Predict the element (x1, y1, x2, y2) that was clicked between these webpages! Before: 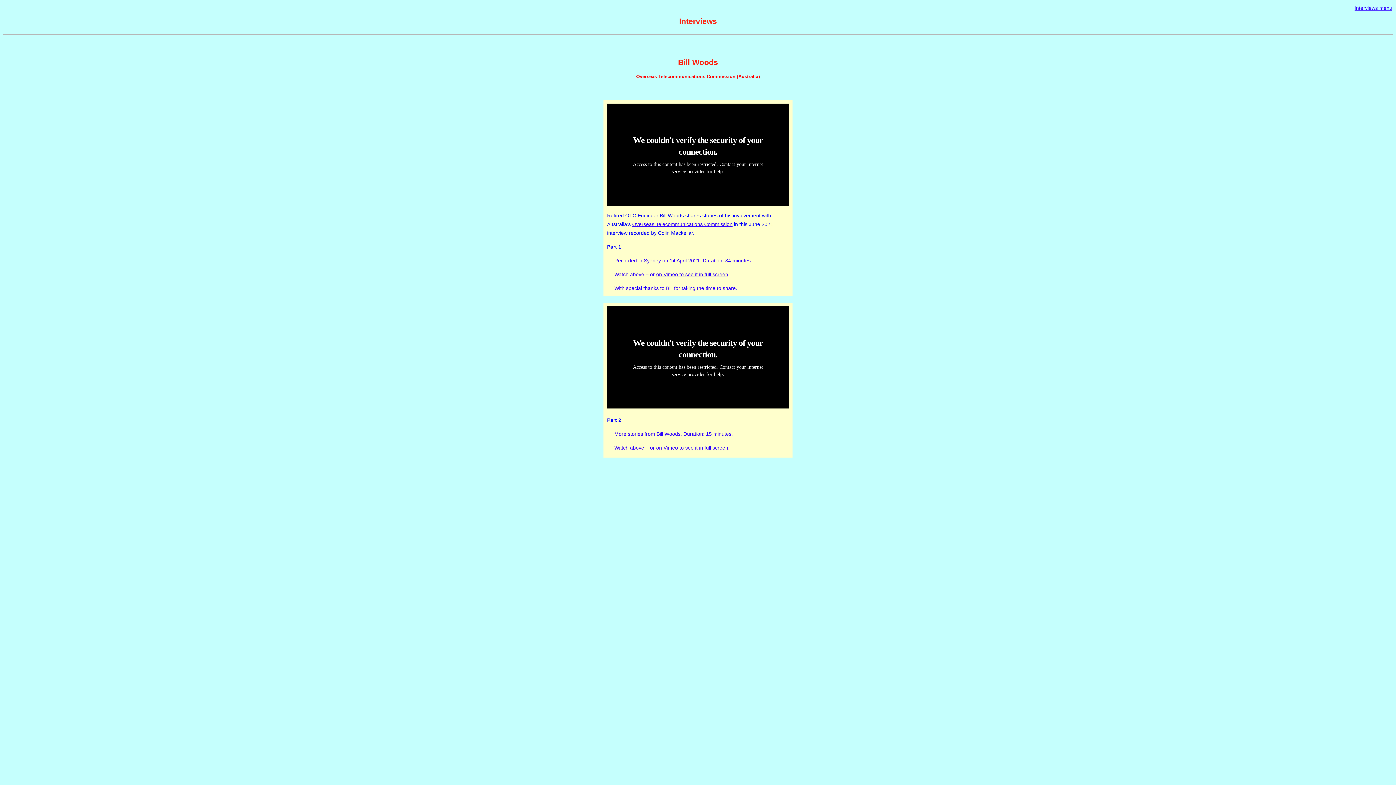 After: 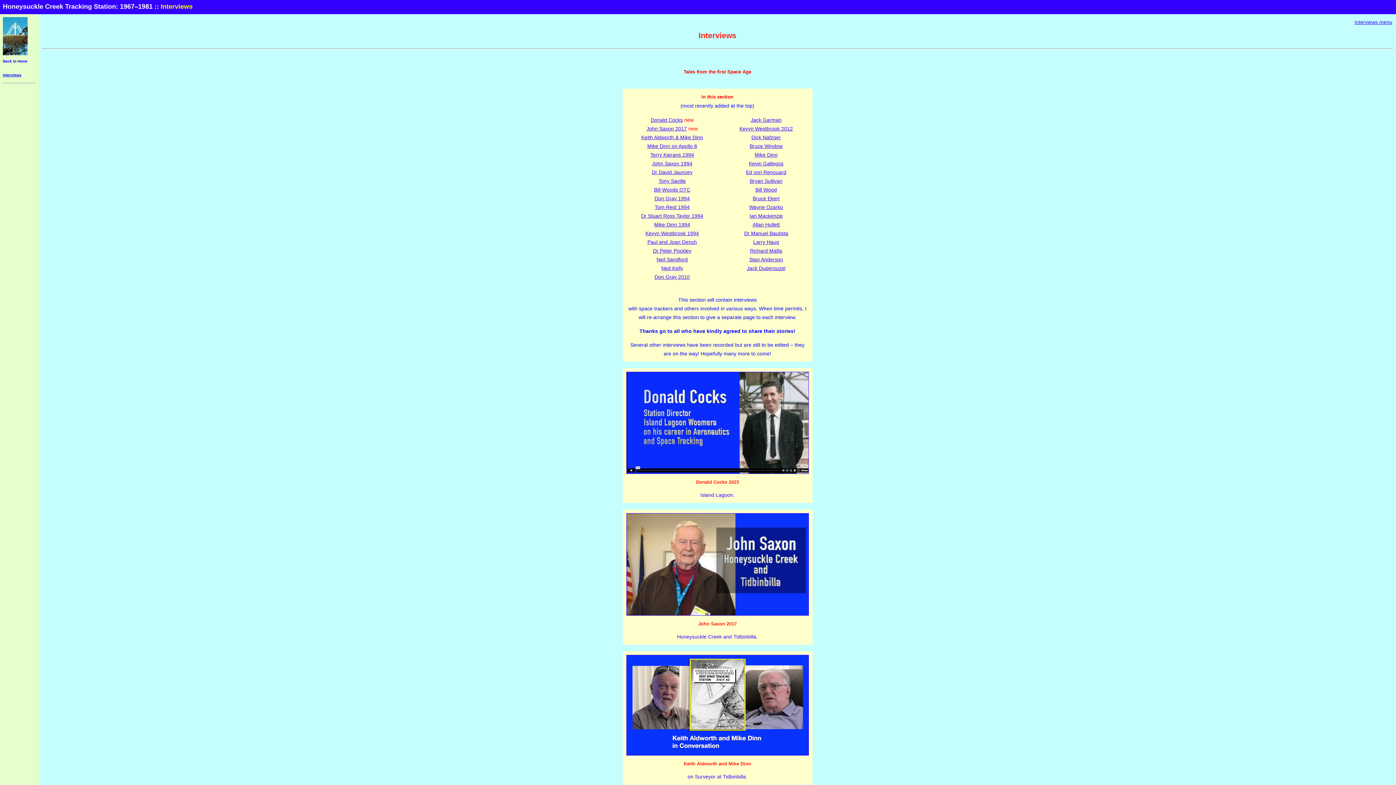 Action: label: Interviews menu bbox: (1354, 5, 1392, 10)